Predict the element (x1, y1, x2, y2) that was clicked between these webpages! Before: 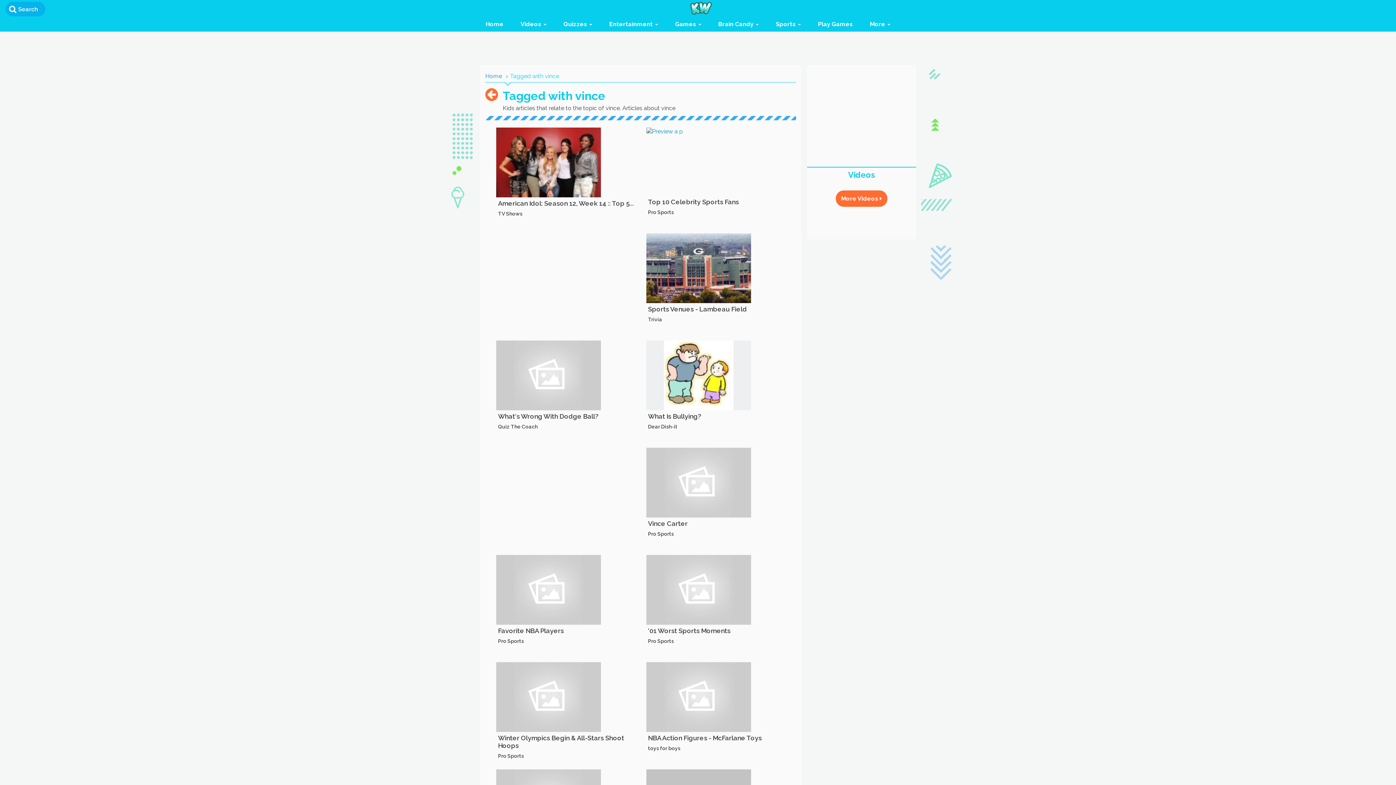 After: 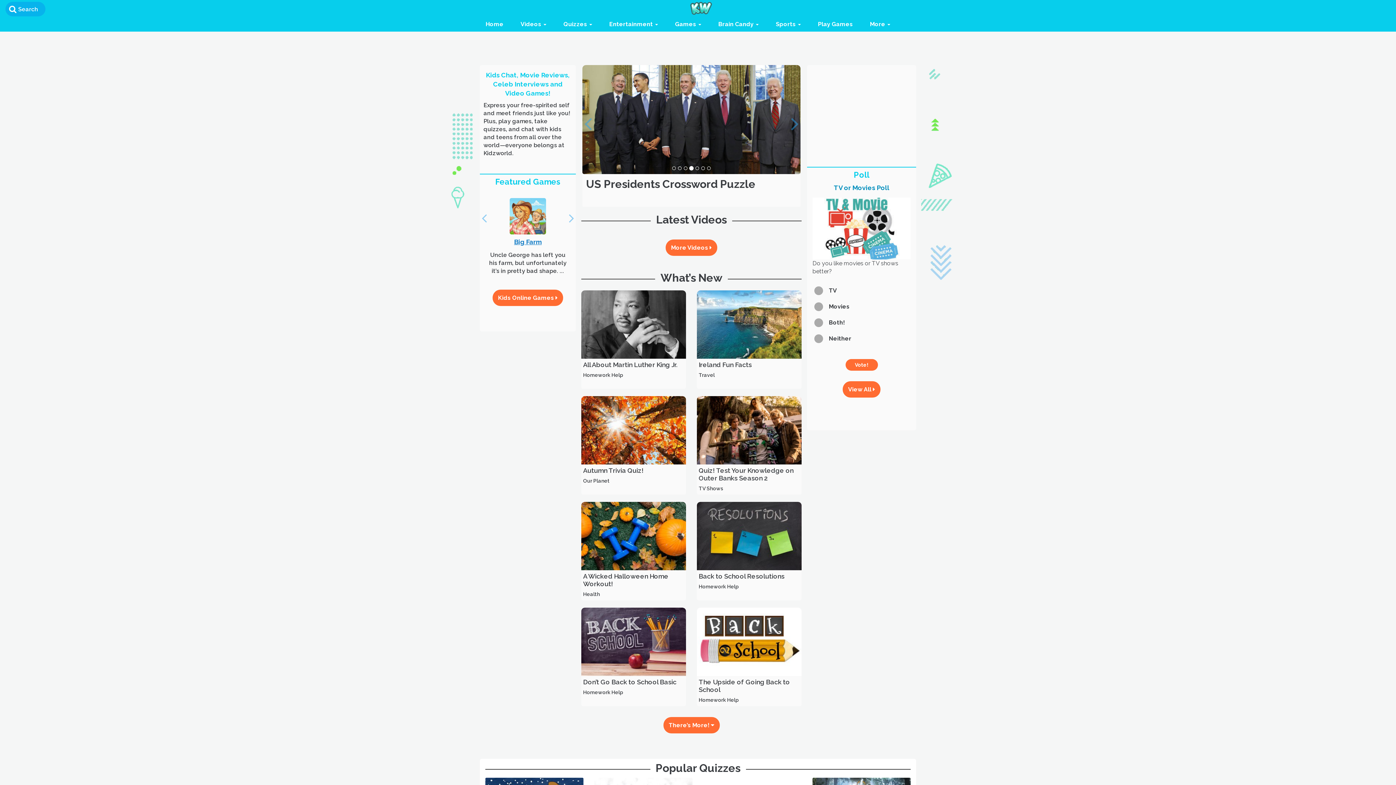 Action: bbox: (689, 4, 712, 11)